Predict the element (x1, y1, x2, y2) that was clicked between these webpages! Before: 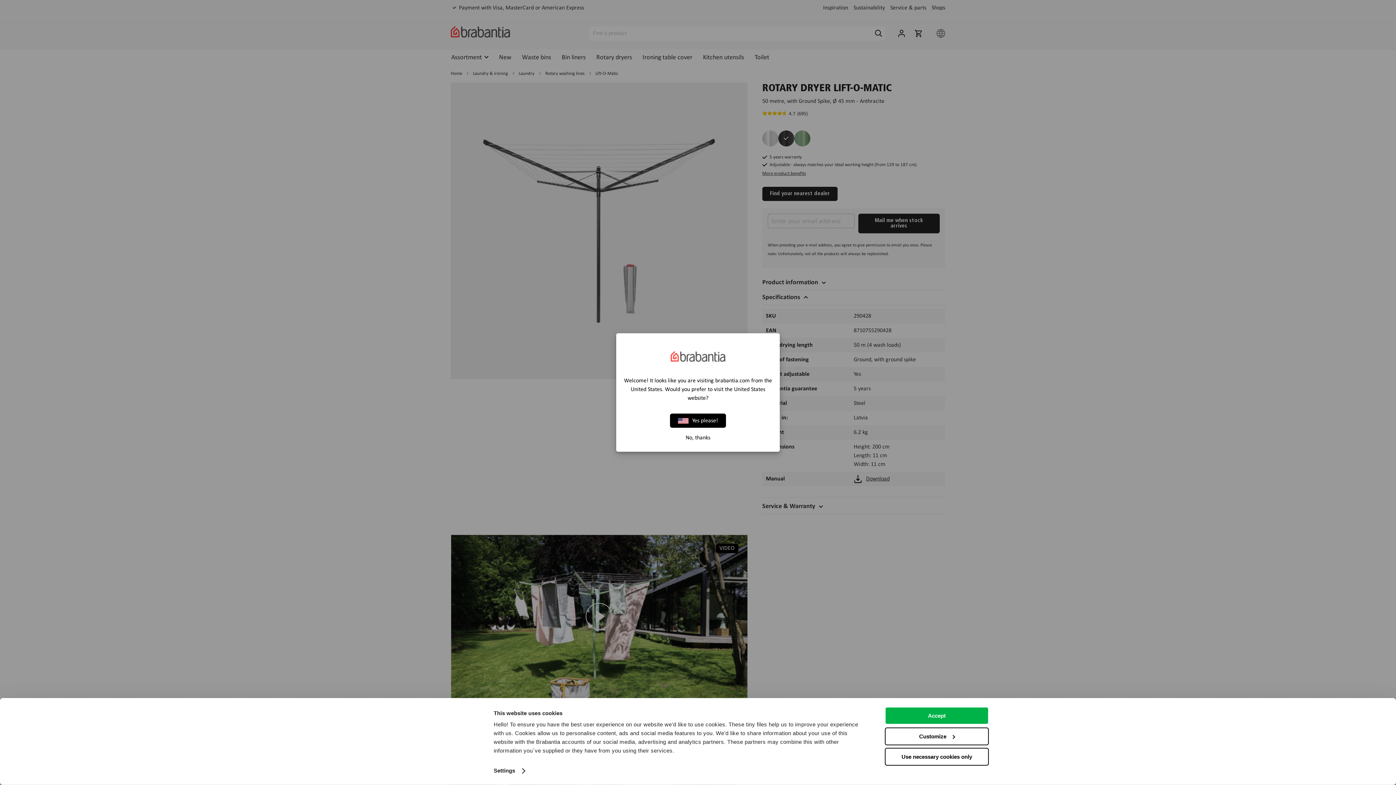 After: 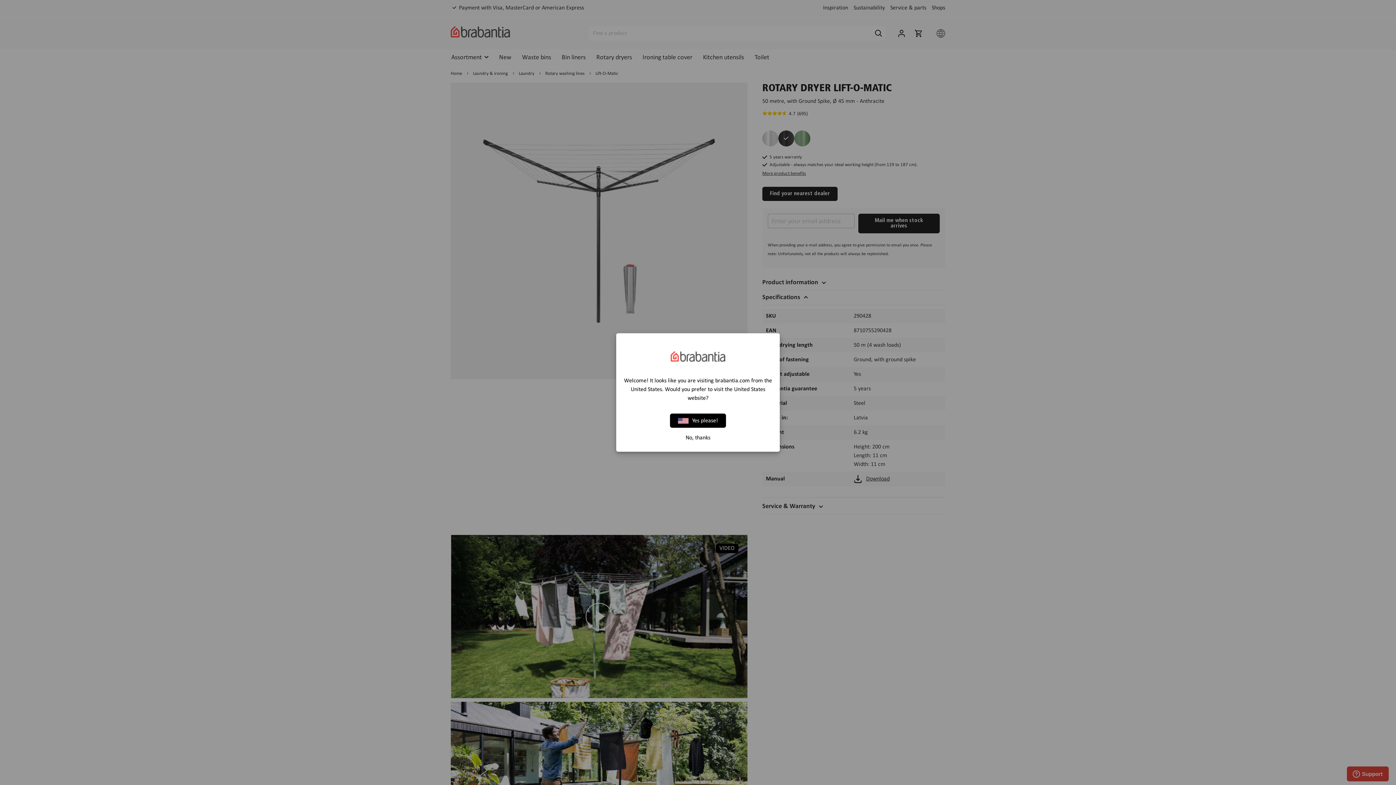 Action: bbox: (885, 707, 989, 725) label: Accept